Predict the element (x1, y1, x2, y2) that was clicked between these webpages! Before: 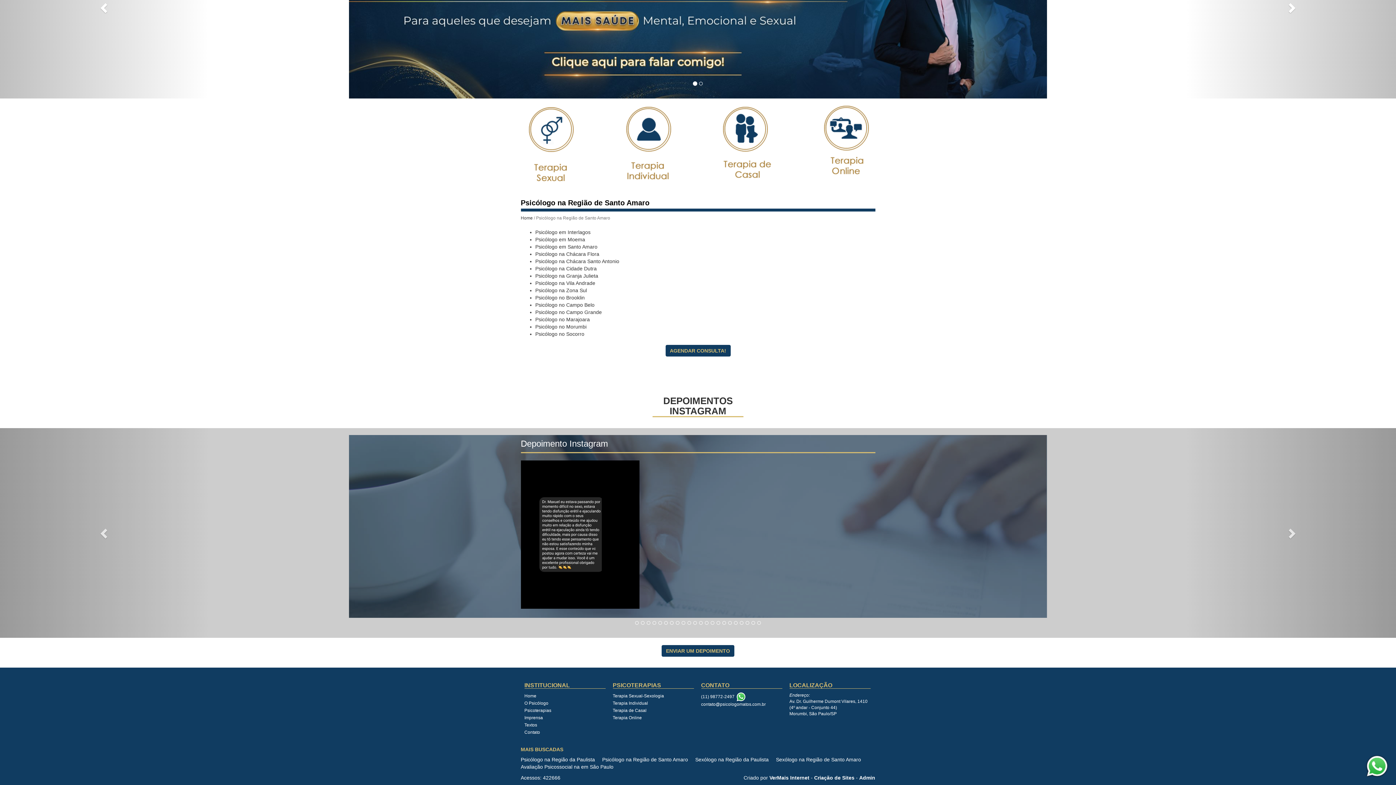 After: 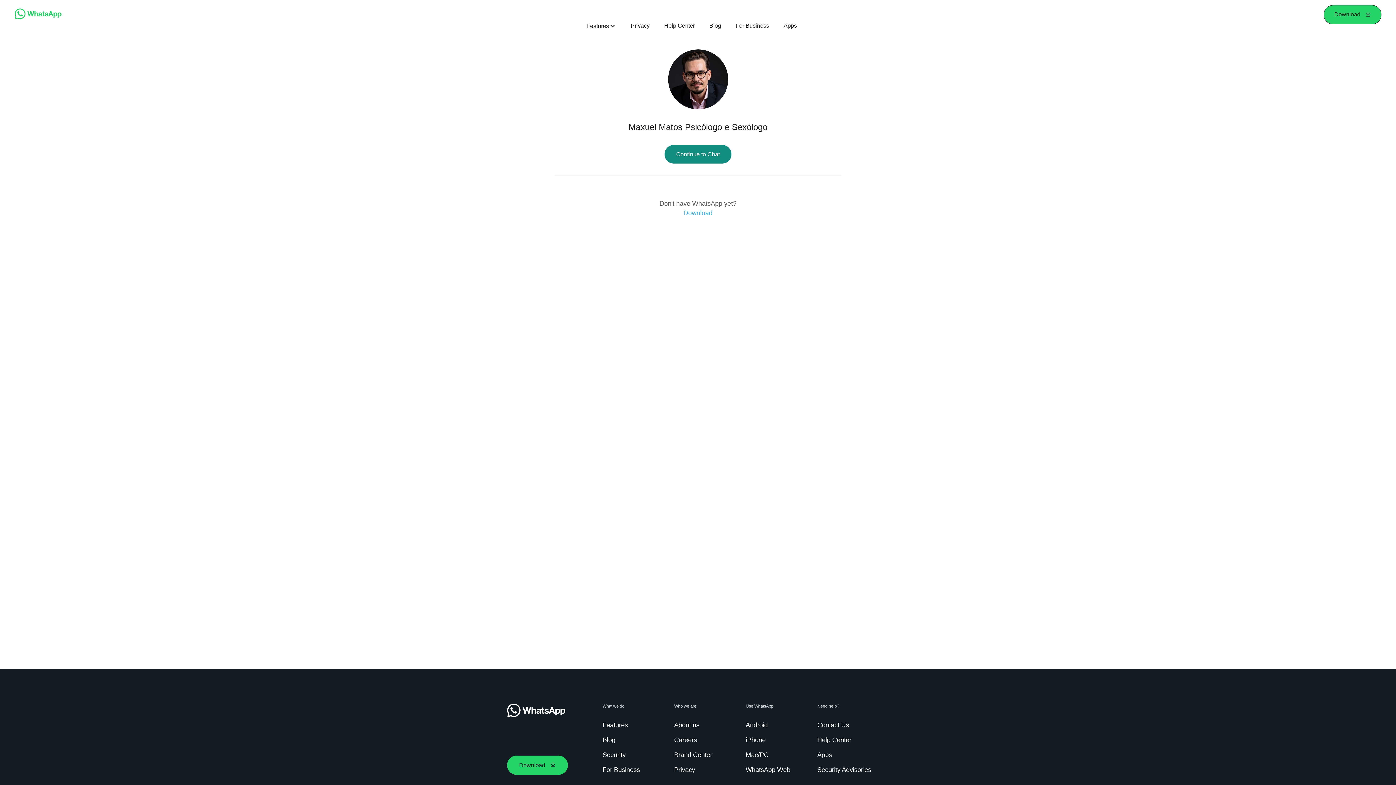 Action: bbox: (1365, 754, 1389, 778)